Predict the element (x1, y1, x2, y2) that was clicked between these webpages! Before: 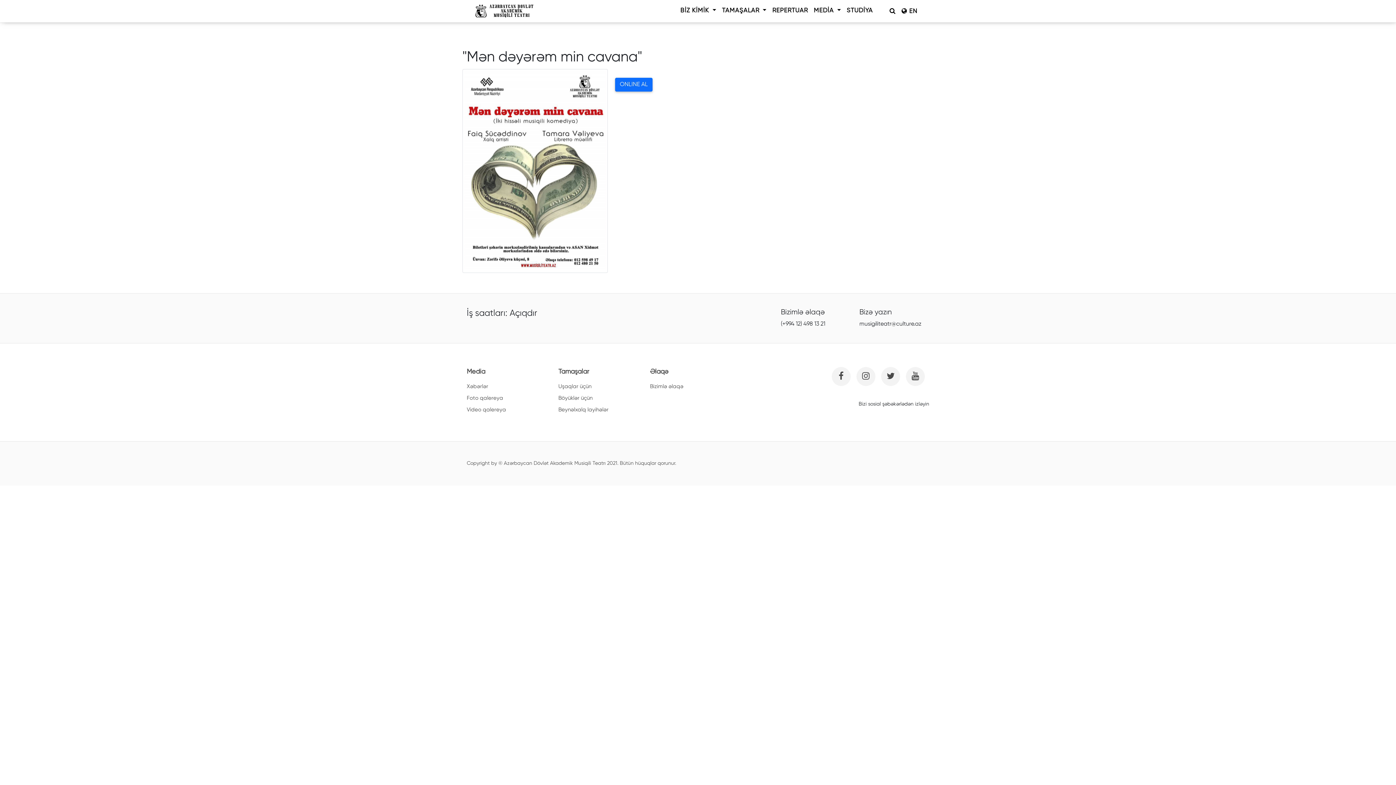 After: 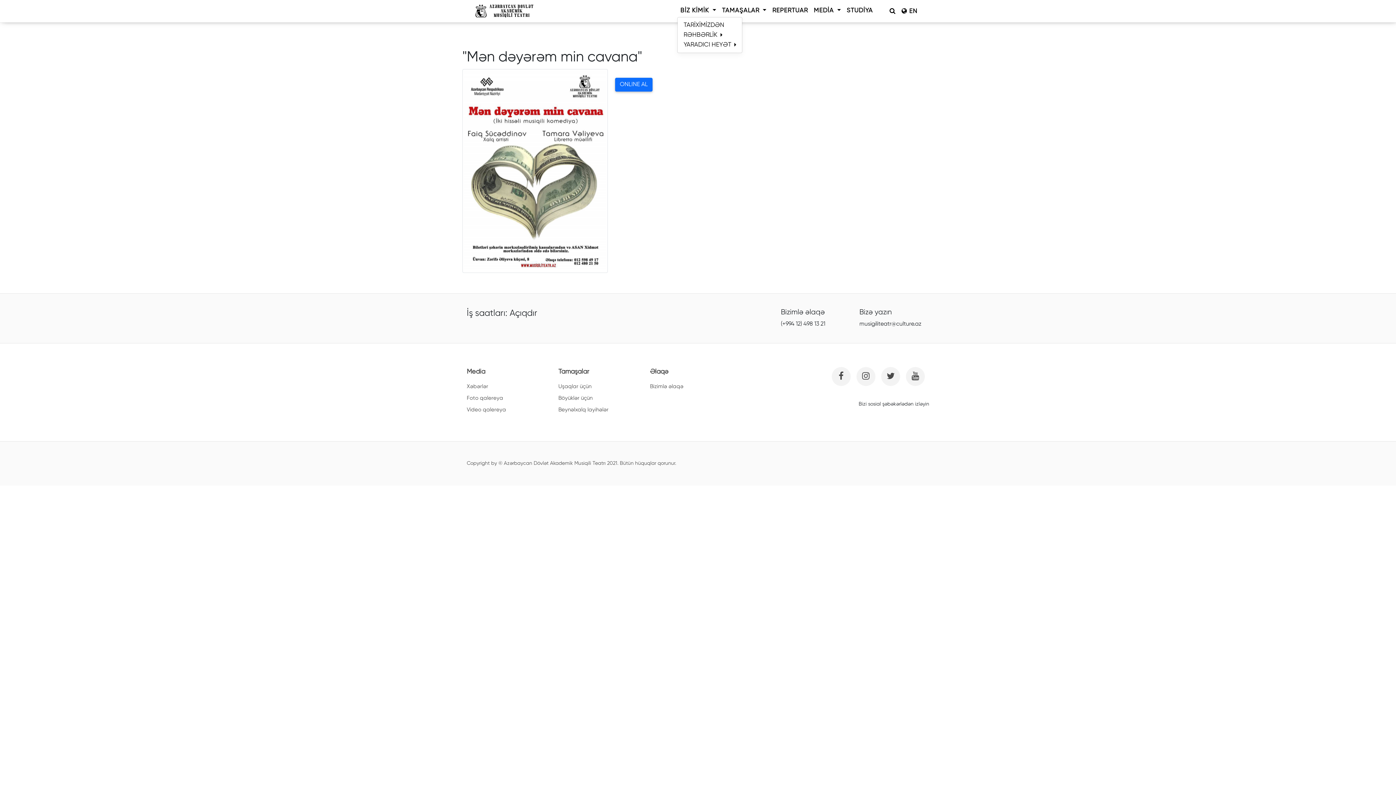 Action: label: BİZ KİMİK  bbox: (677, 5, 719, 15)